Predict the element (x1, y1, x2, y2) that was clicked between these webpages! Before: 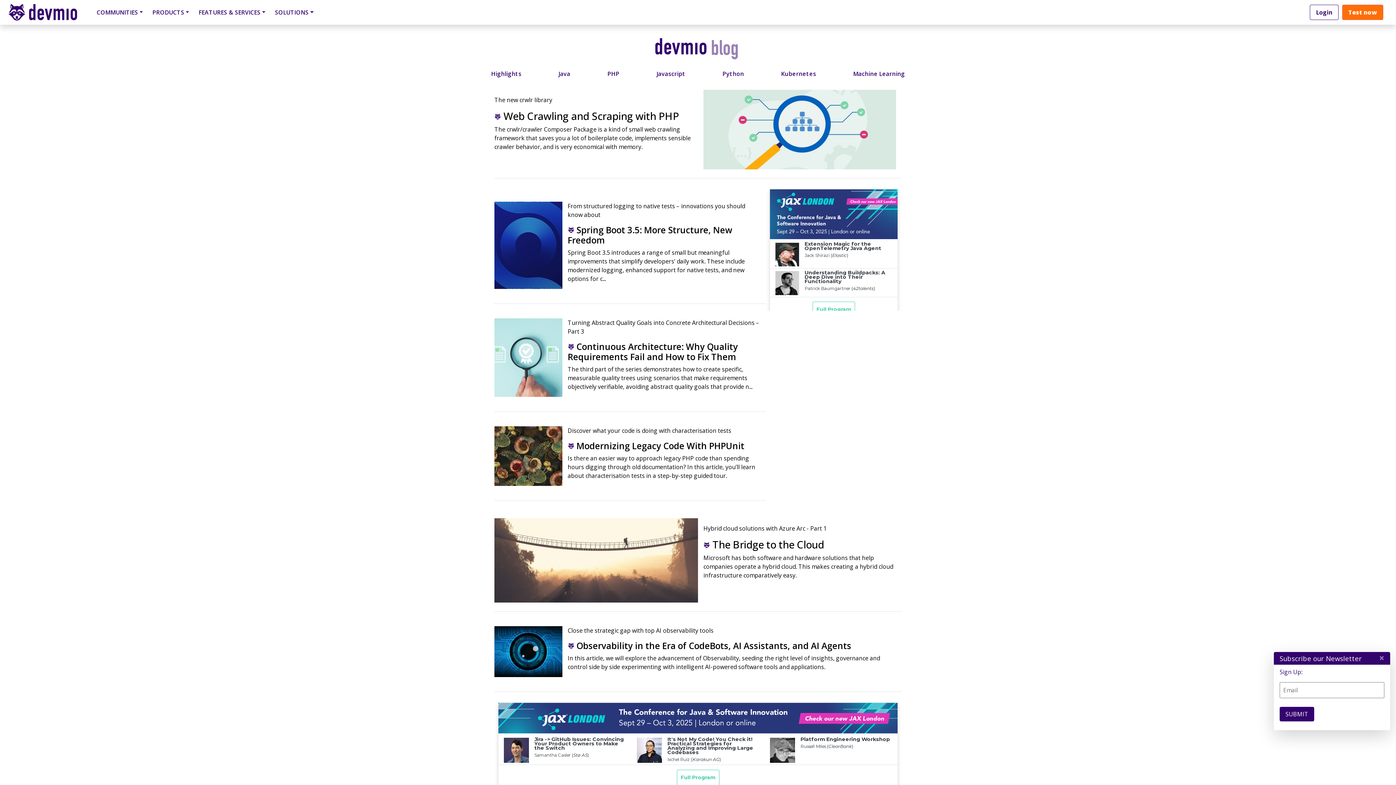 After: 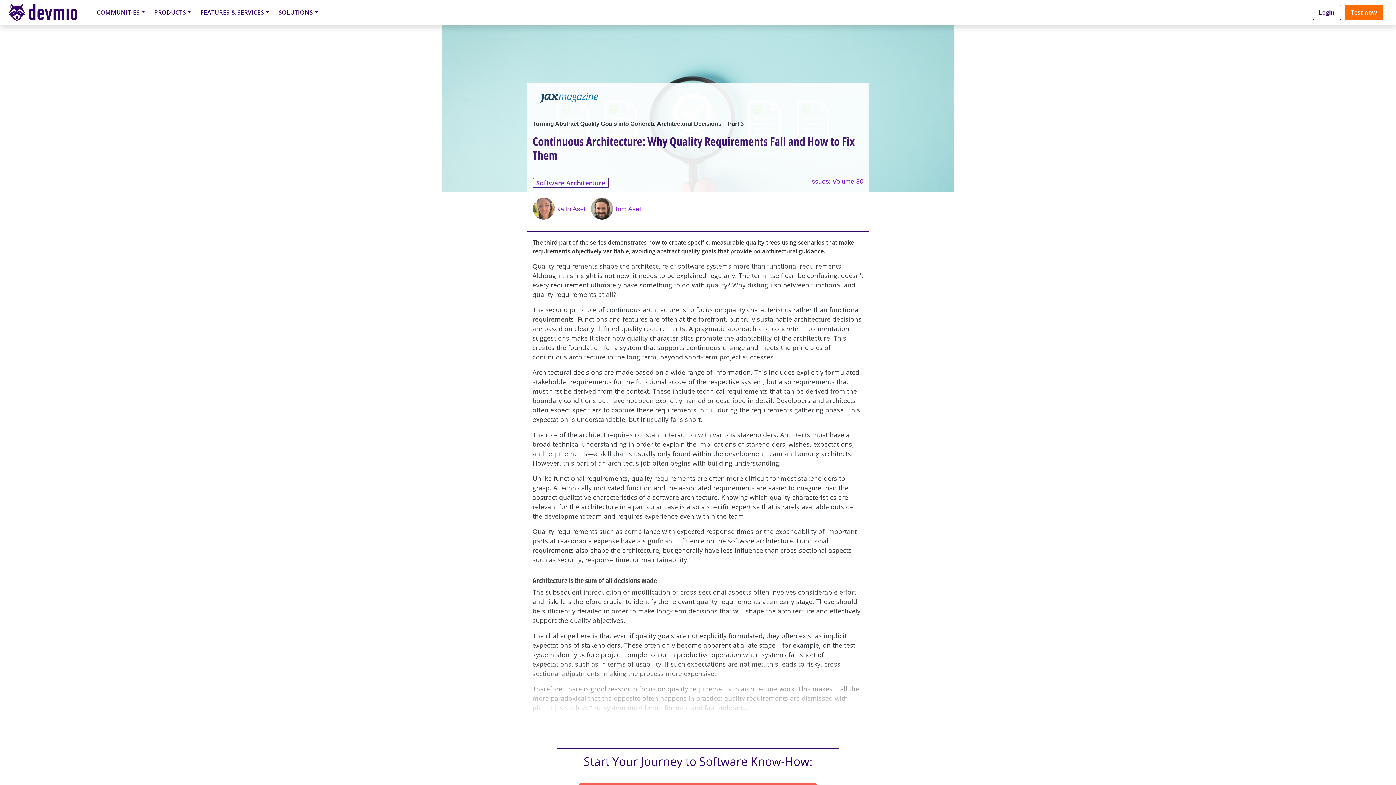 Action: bbox: (494, 358, 562, 437)